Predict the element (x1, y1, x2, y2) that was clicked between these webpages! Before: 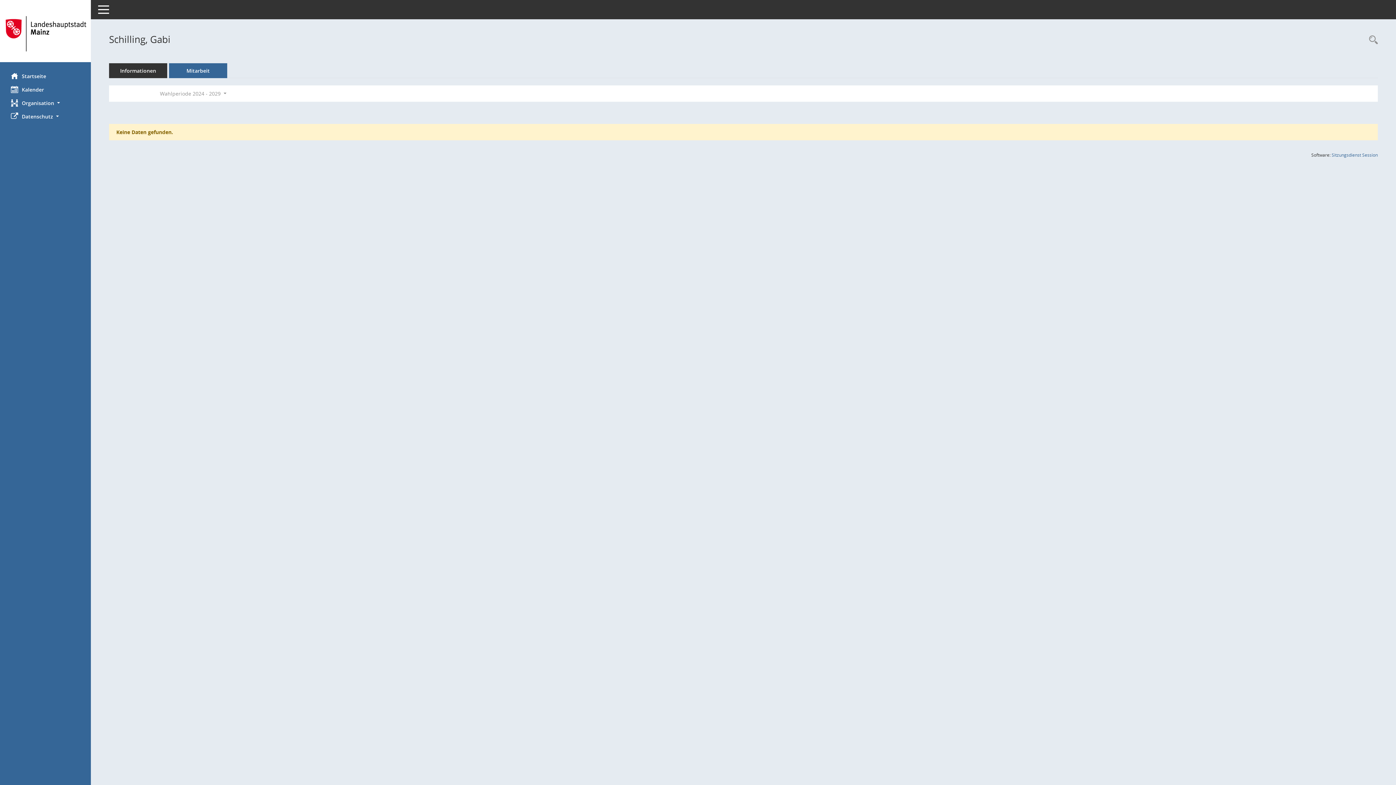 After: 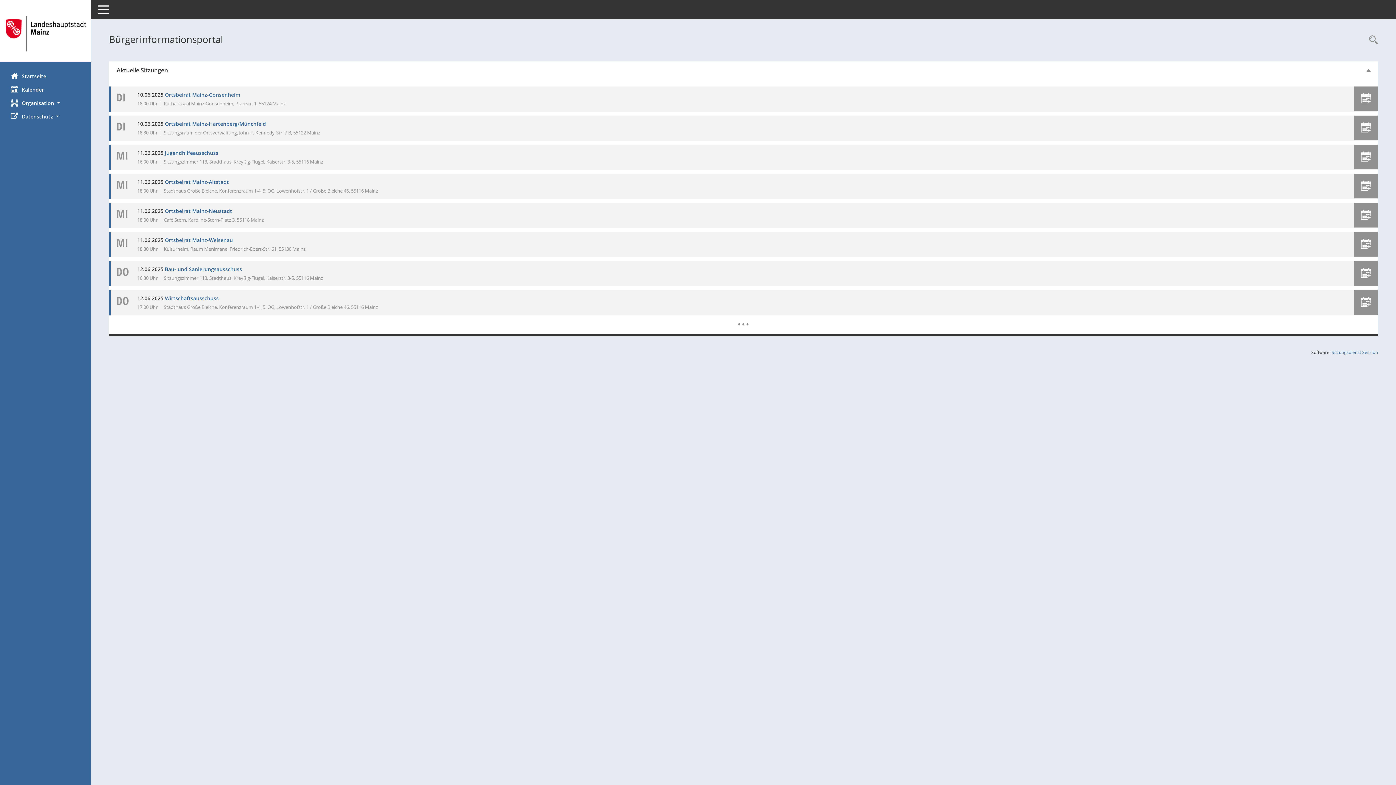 Action: label: Hier gelangen Sie zur Startseite dieser Webanwendung. bbox: (0, 12, 90, 54)